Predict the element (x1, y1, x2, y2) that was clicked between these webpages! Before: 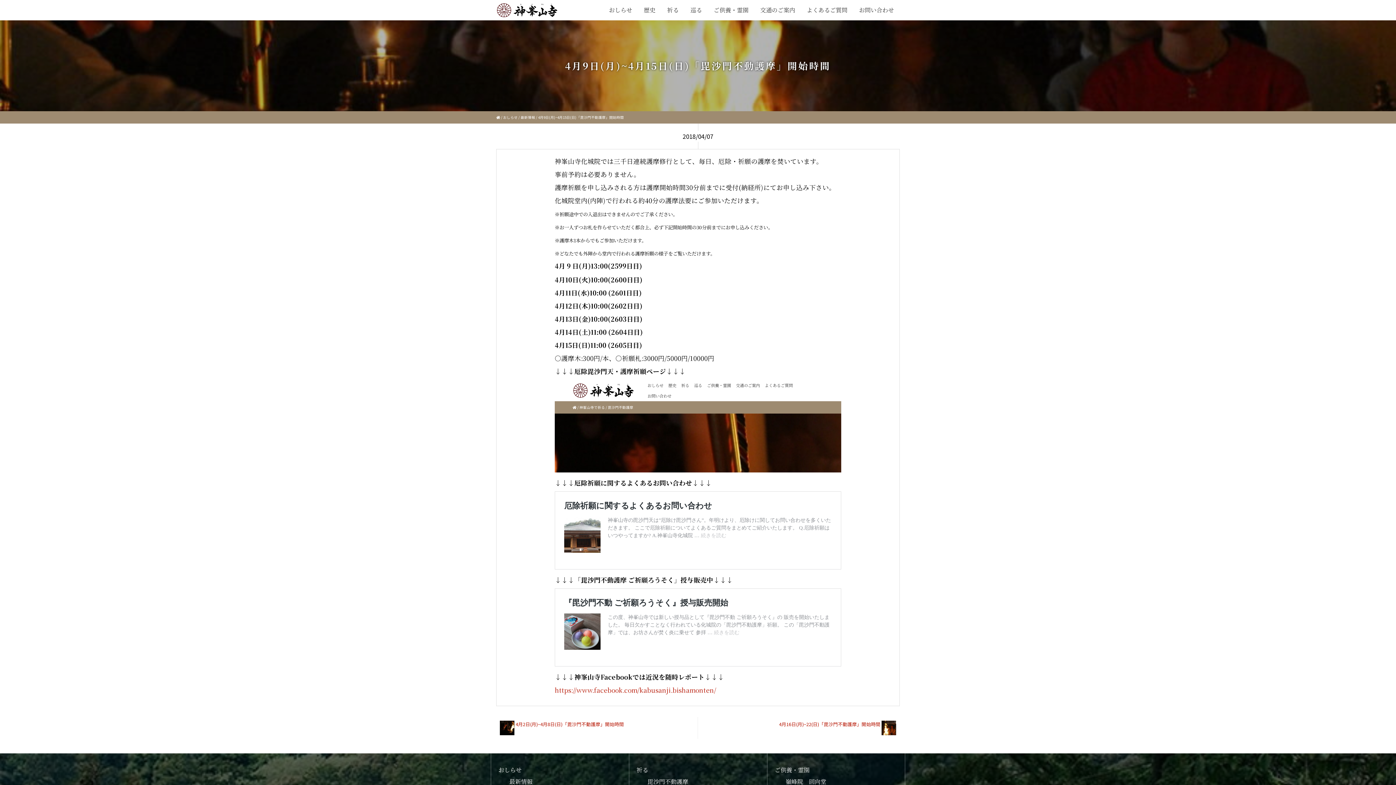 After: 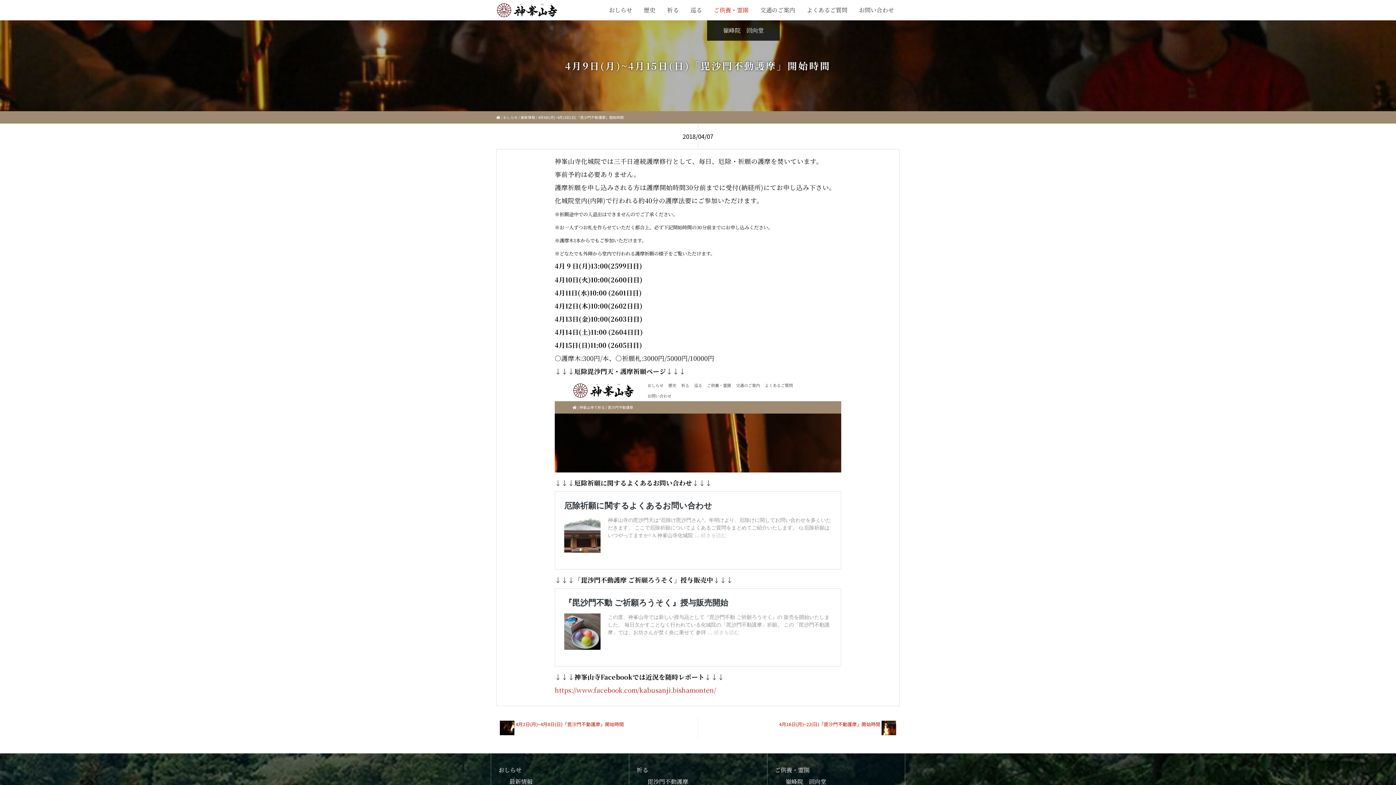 Action: label: ご供養・霊園 bbox: (708, 0, 754, 20)